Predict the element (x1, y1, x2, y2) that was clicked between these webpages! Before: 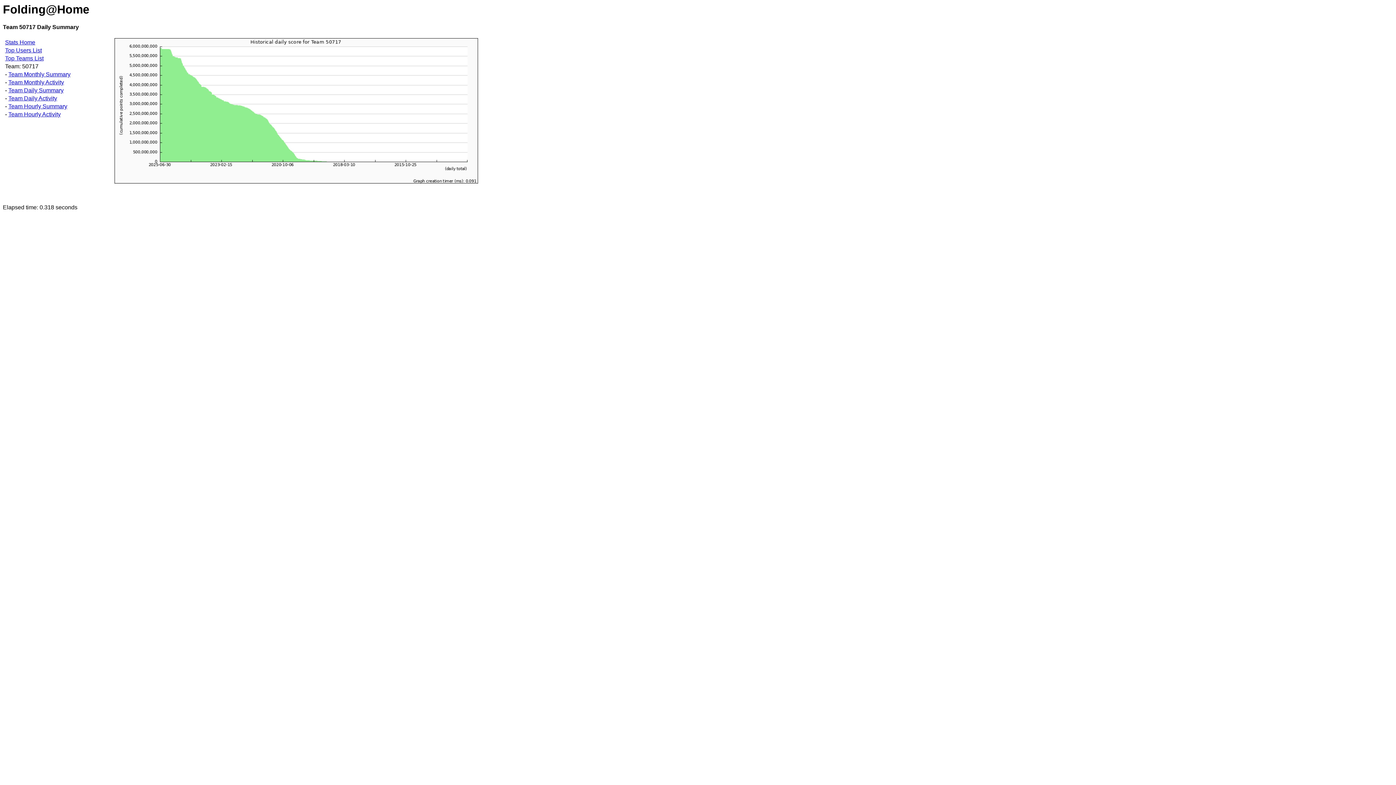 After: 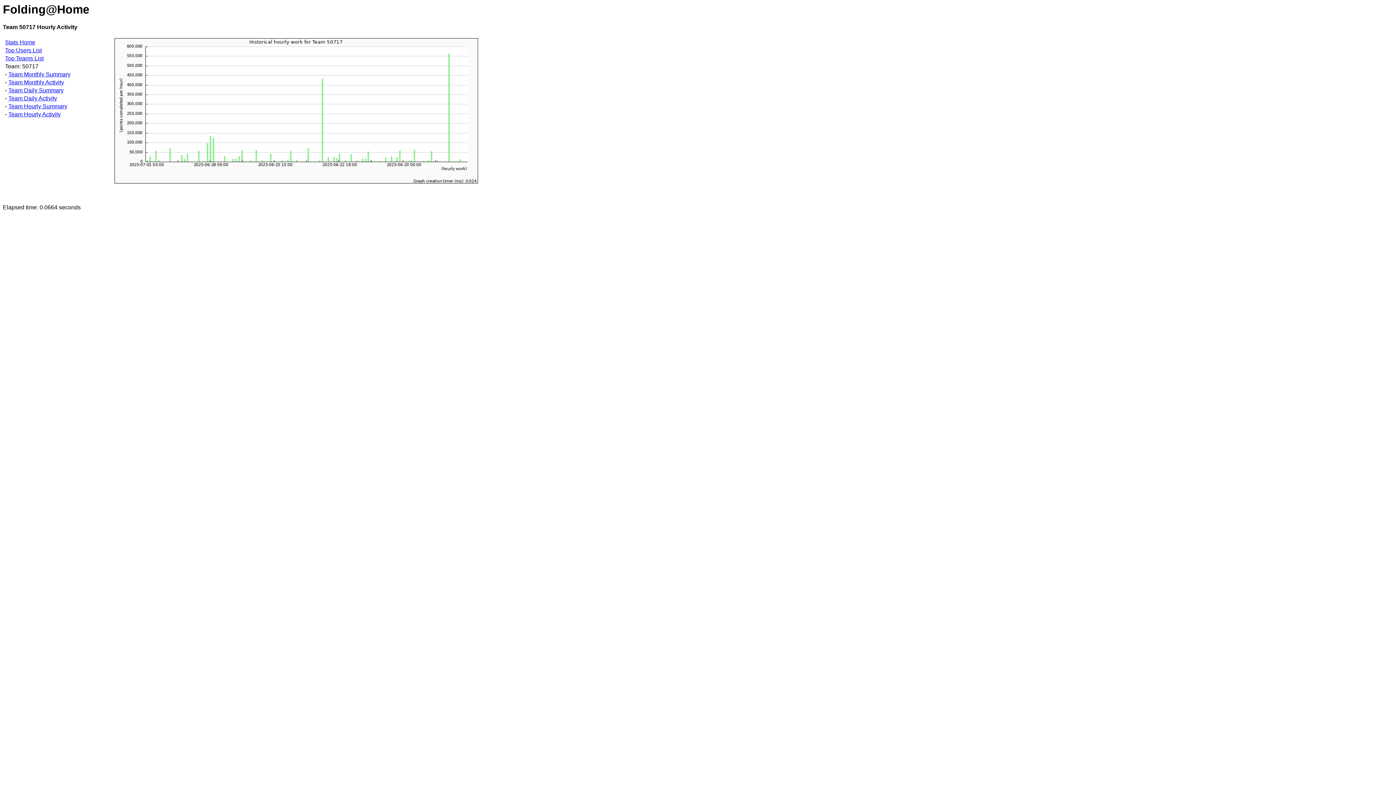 Action: bbox: (8, 111, 60, 117) label: Team Hourly Activity